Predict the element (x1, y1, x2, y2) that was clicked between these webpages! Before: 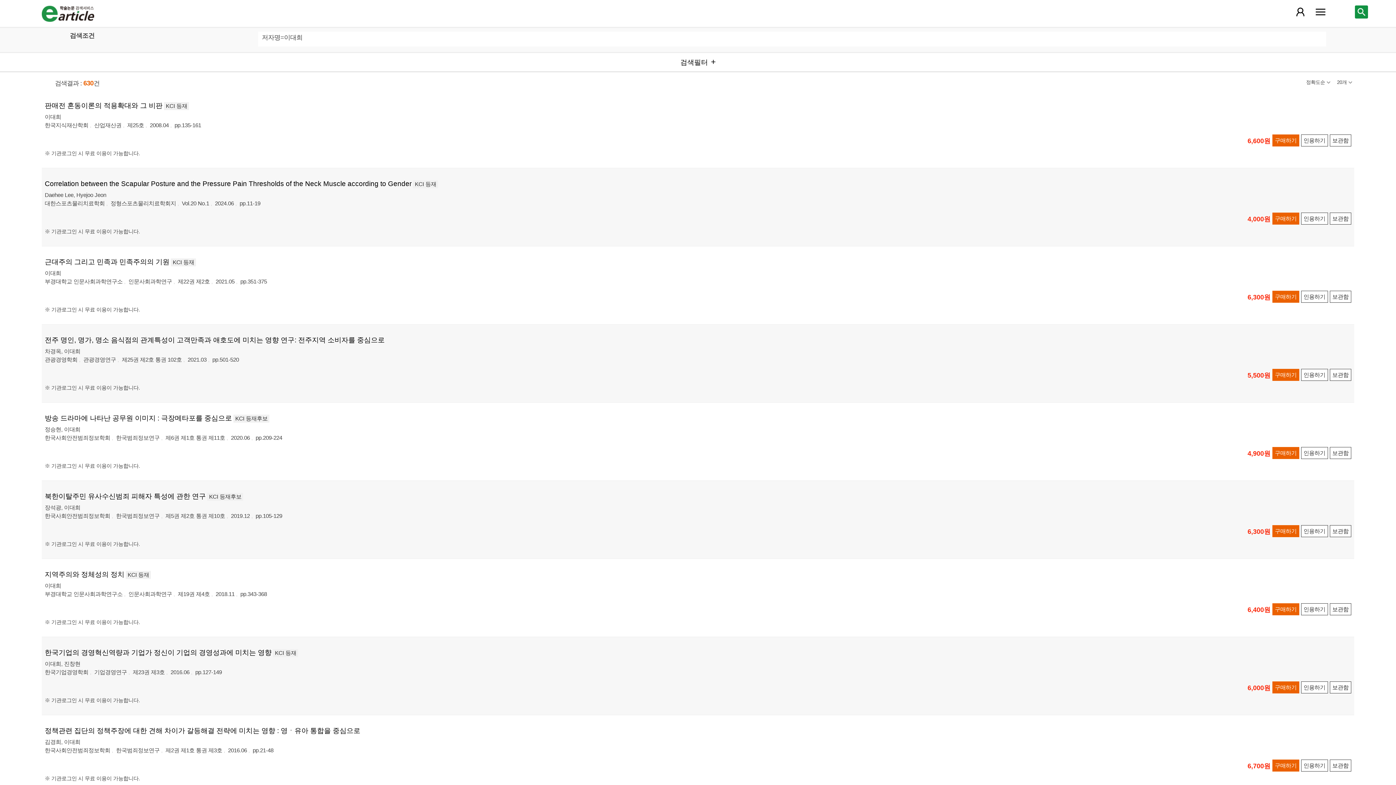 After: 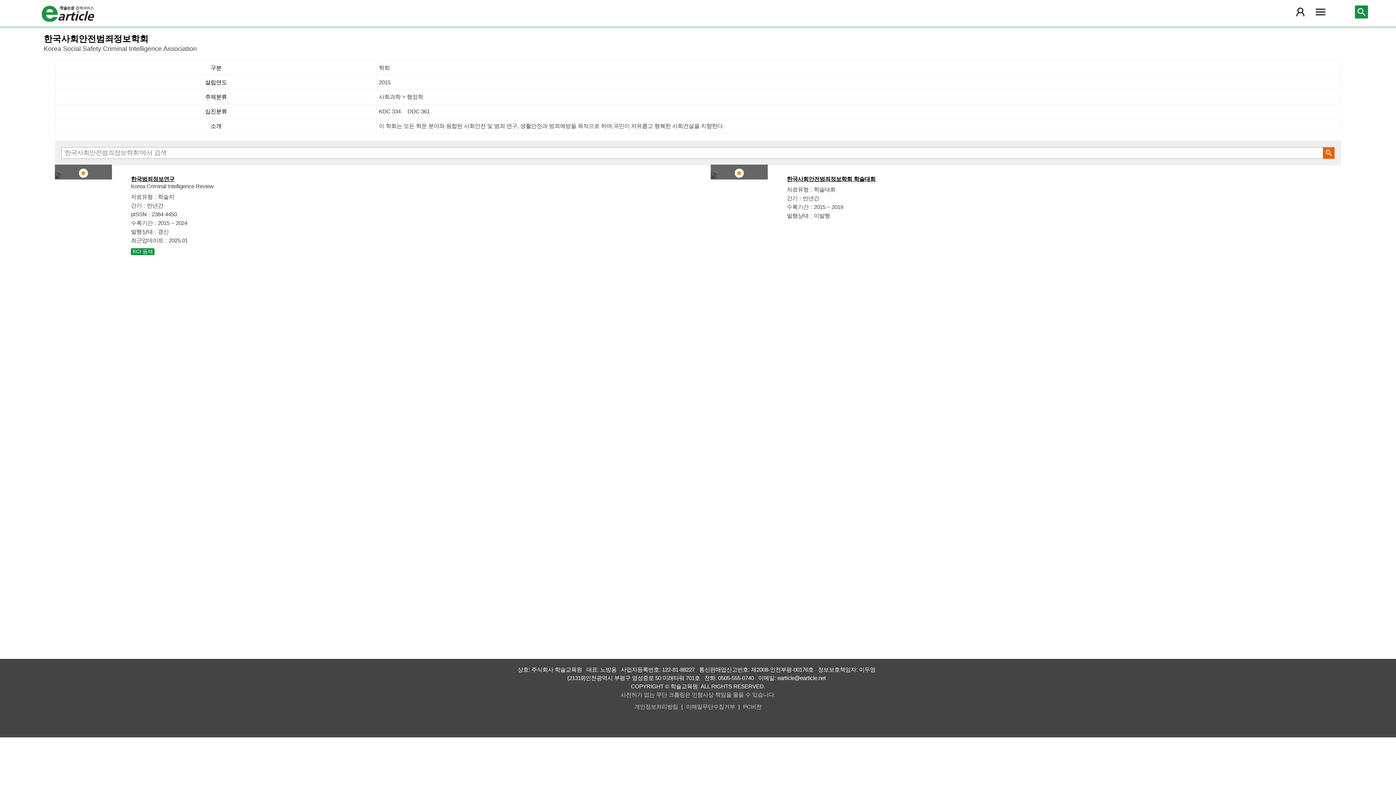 Action: bbox: (44, 434, 114, 441) label: 한국사회안전범죄정보학회